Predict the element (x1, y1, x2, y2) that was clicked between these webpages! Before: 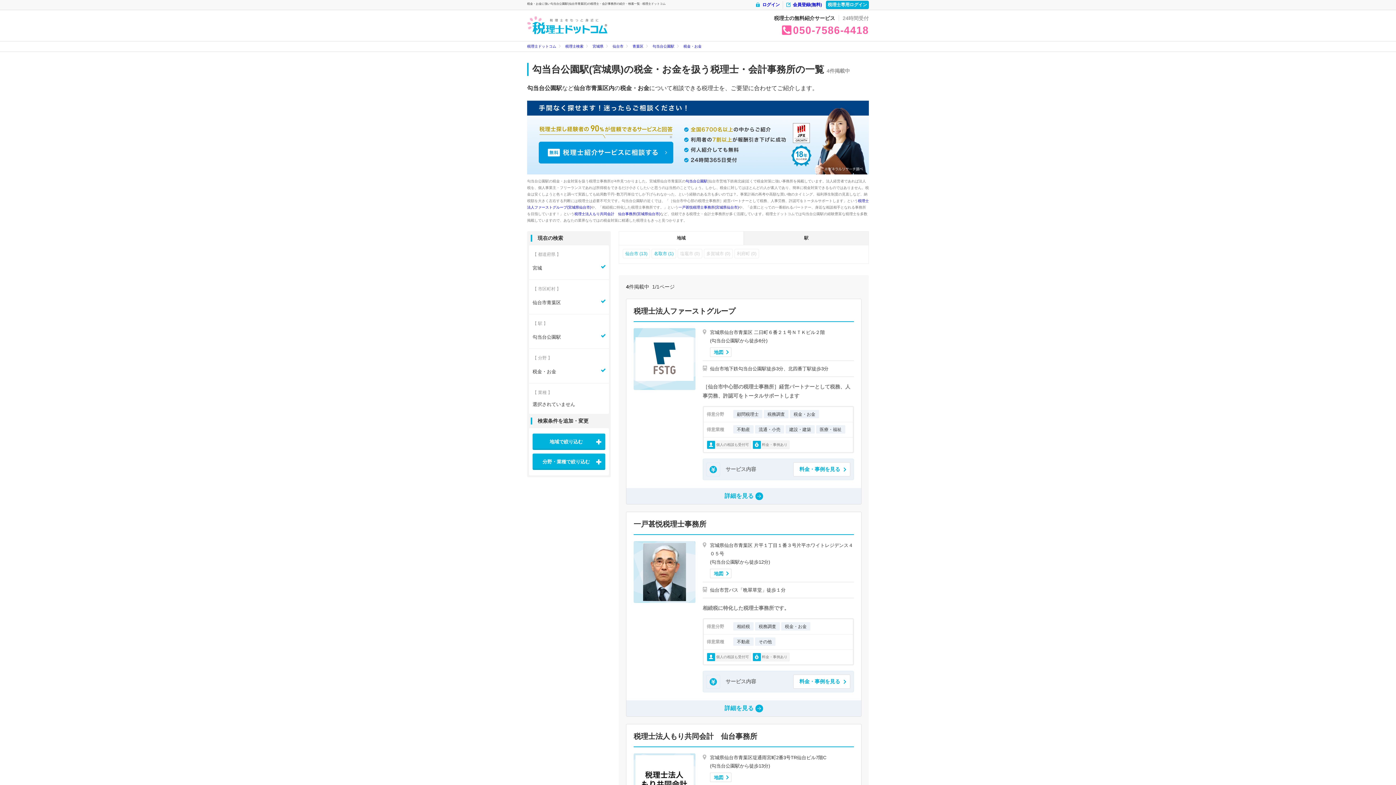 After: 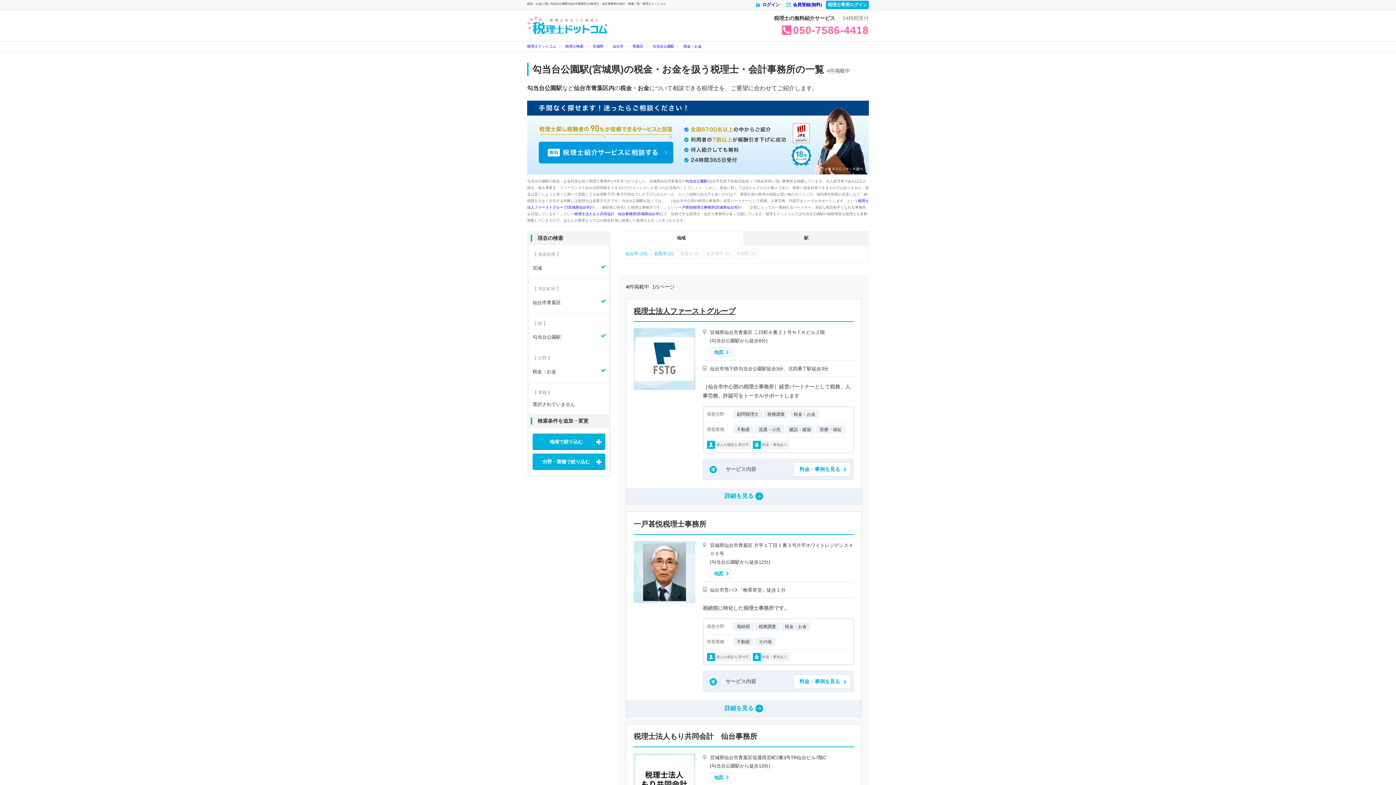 Action: label: 税理士法人ファーストグループ bbox: (633, 307, 735, 315)